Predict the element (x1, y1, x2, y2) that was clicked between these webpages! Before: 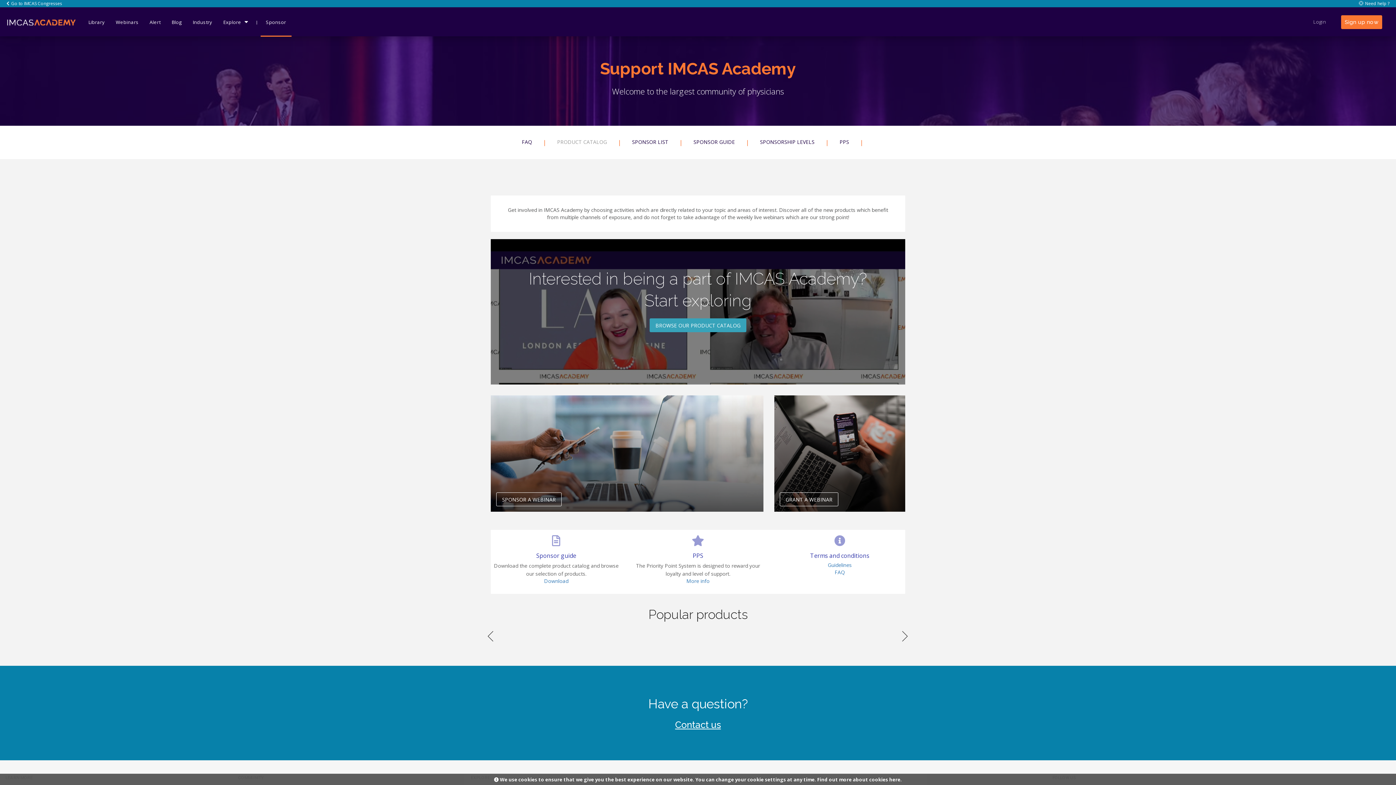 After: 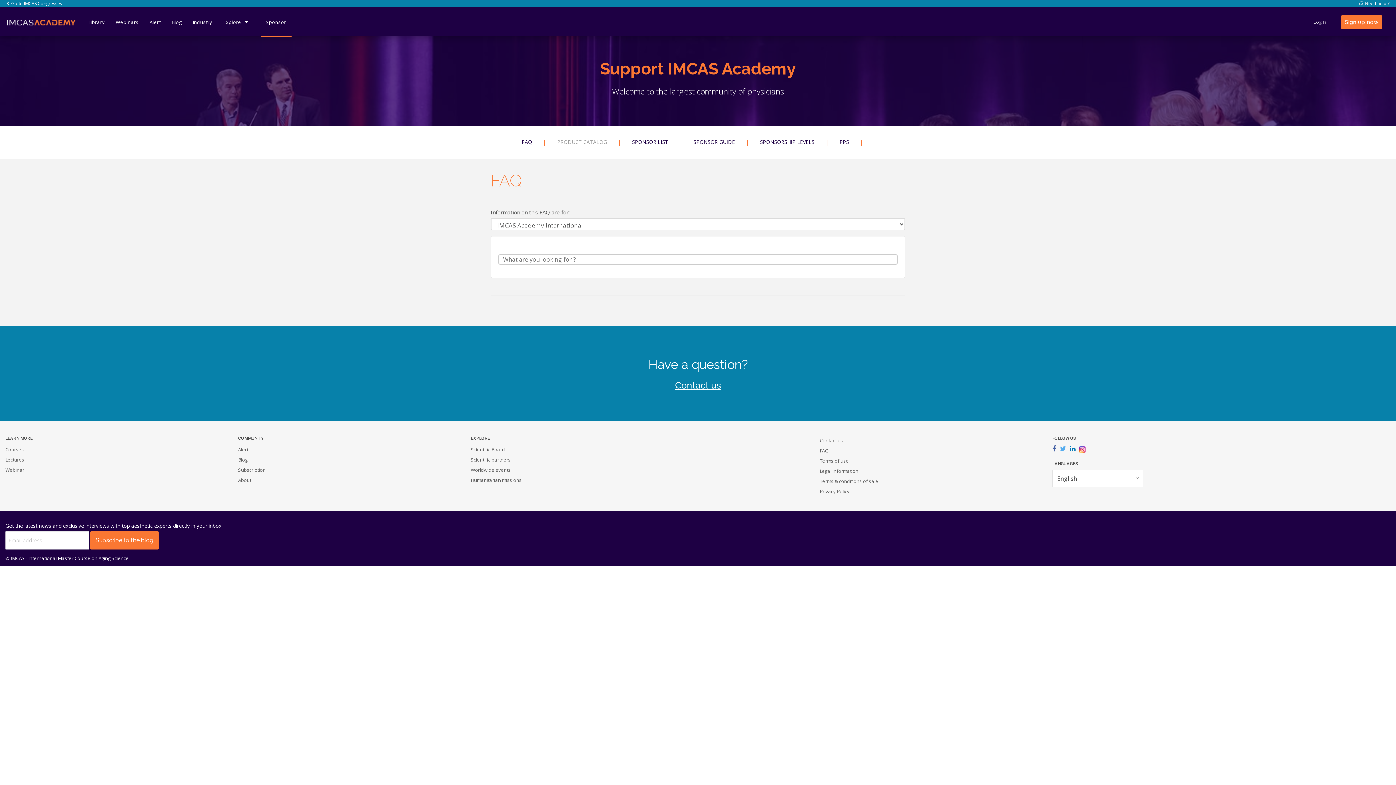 Action: bbox: (774, 569, 905, 576) label: FAQ